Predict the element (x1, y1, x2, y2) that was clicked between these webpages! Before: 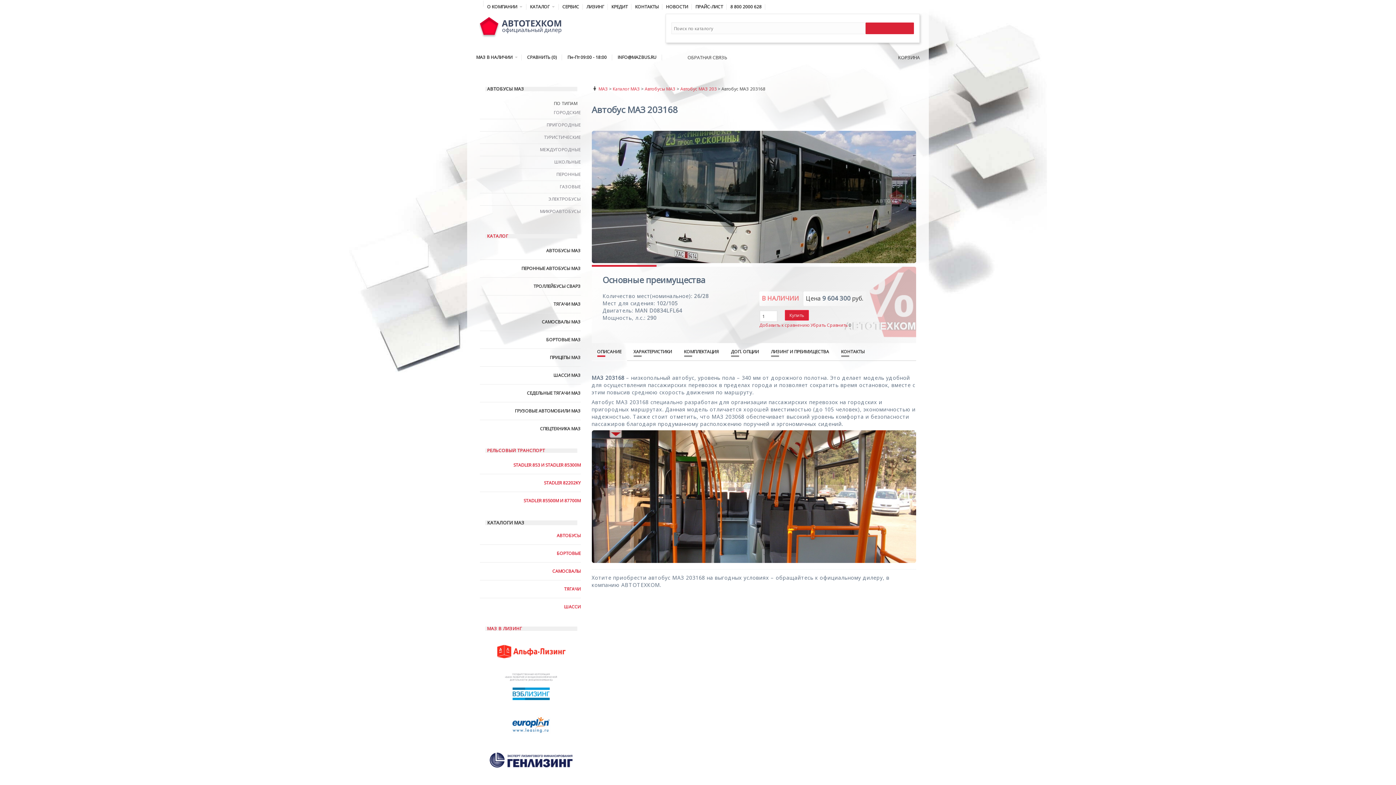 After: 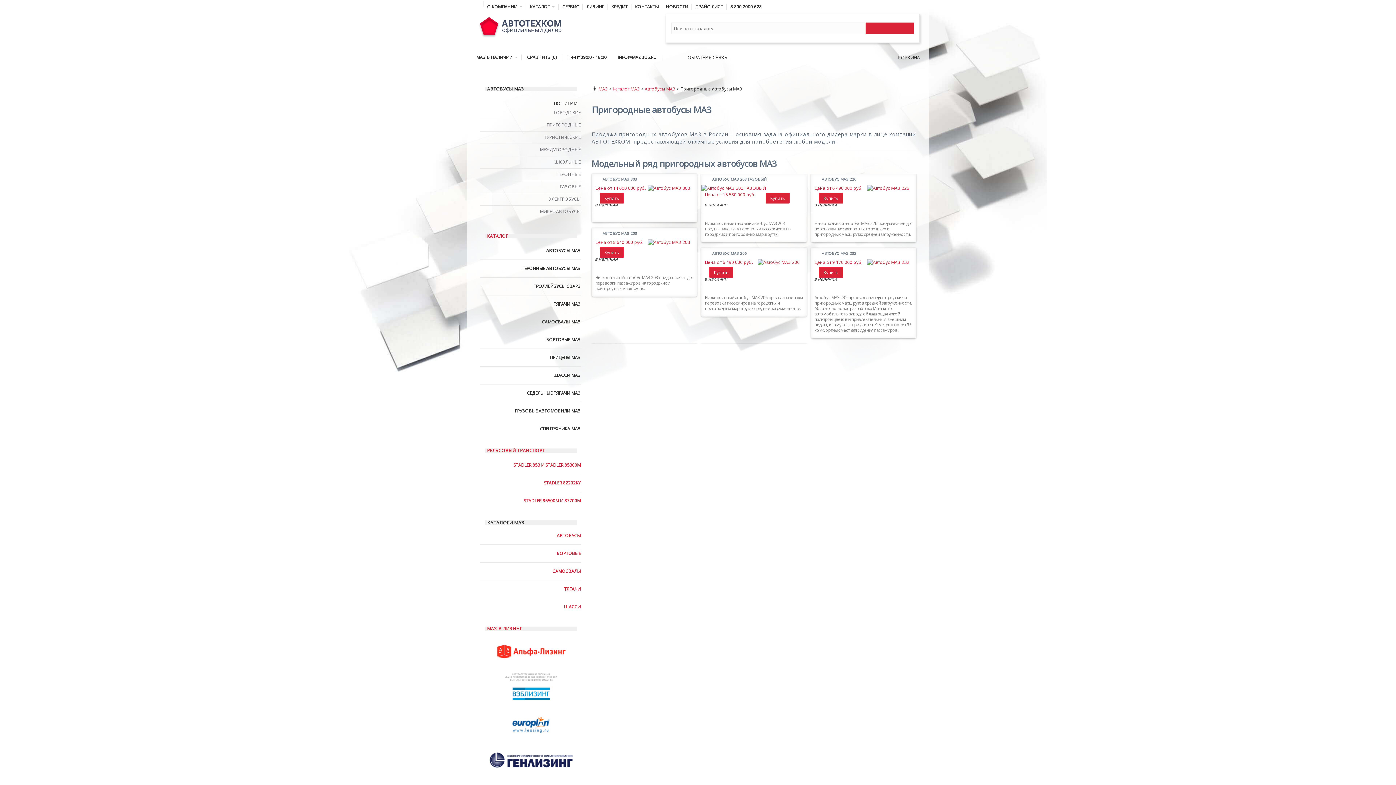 Action: label: ПРИГОРОДНЫЕ bbox: (480, 119, 580, 130)